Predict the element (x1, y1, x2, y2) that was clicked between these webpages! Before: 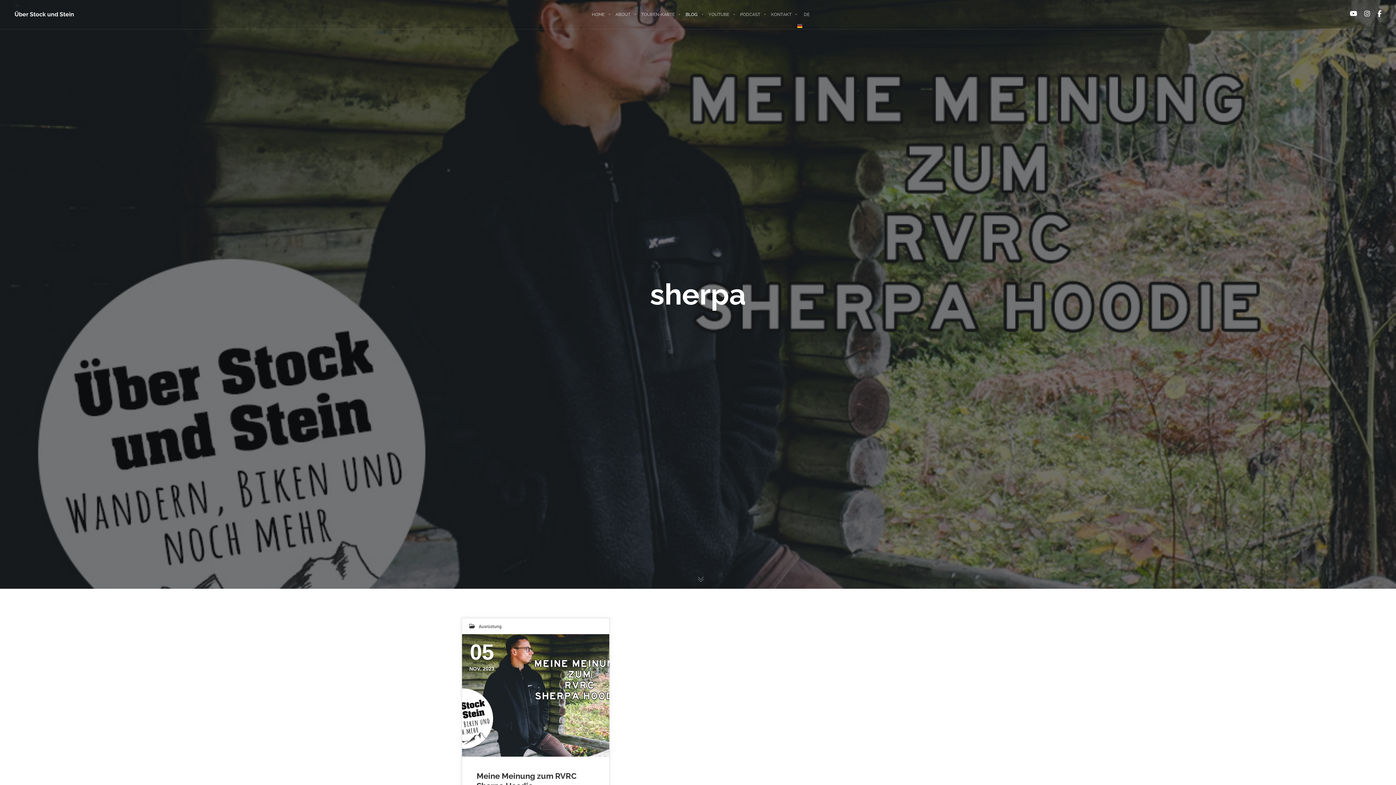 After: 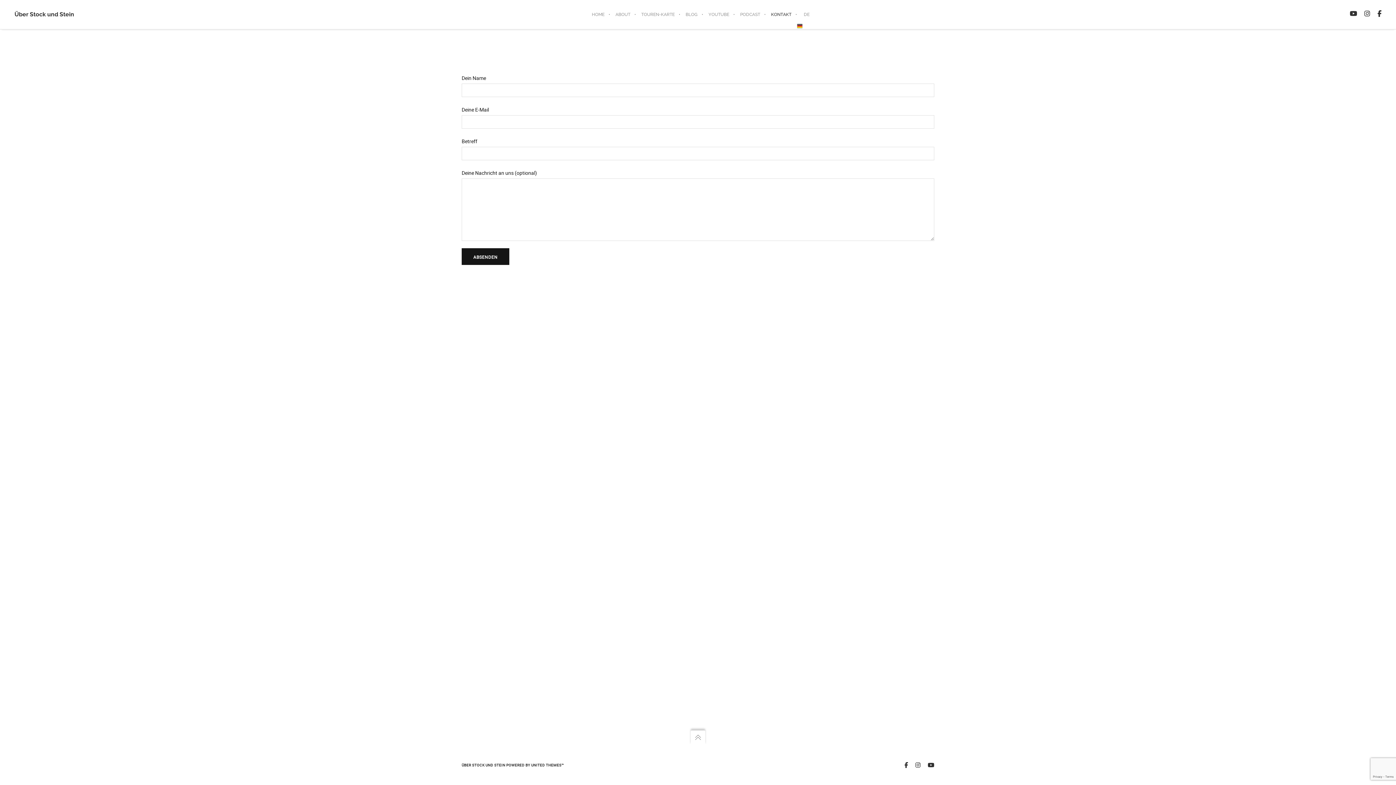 Action: bbox: (765, 0, 797, 29) label: KONTAKT